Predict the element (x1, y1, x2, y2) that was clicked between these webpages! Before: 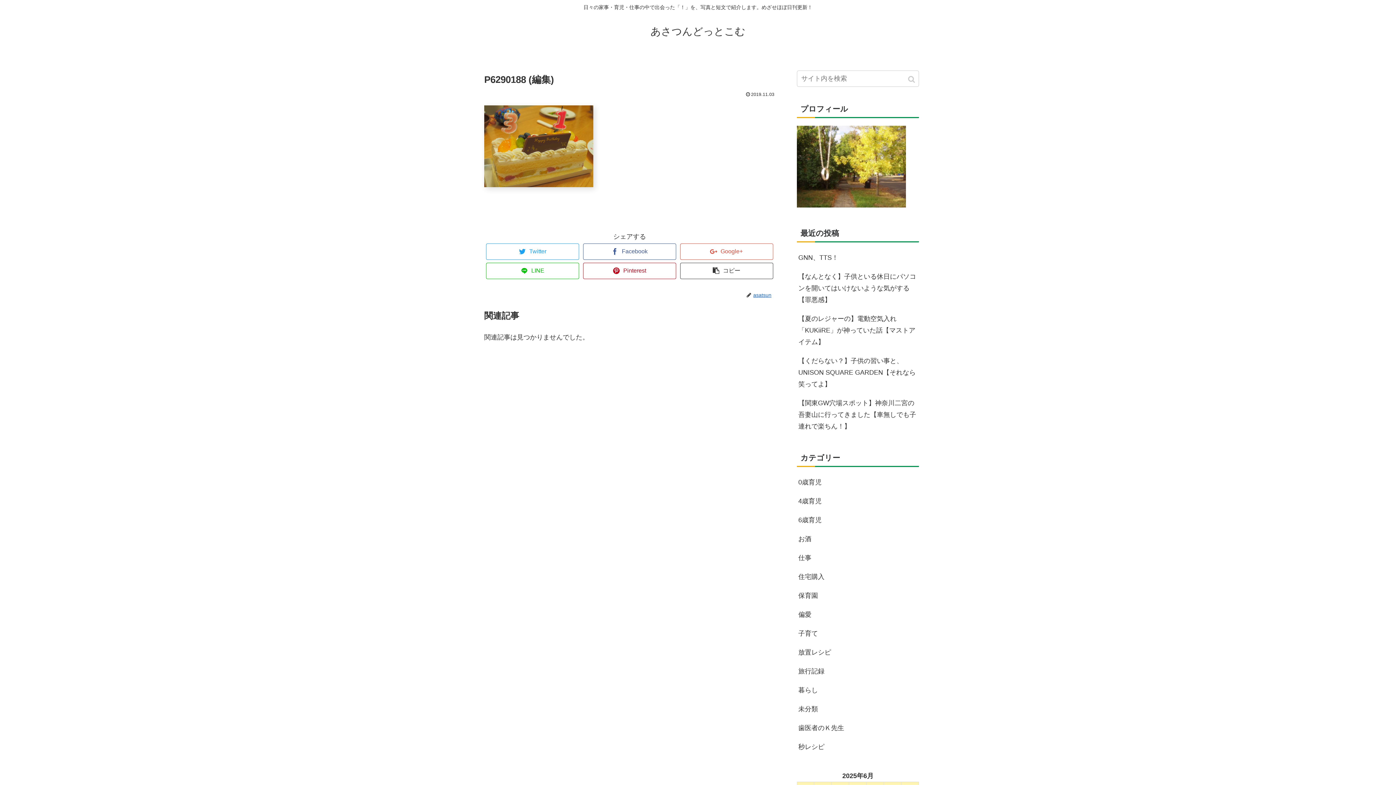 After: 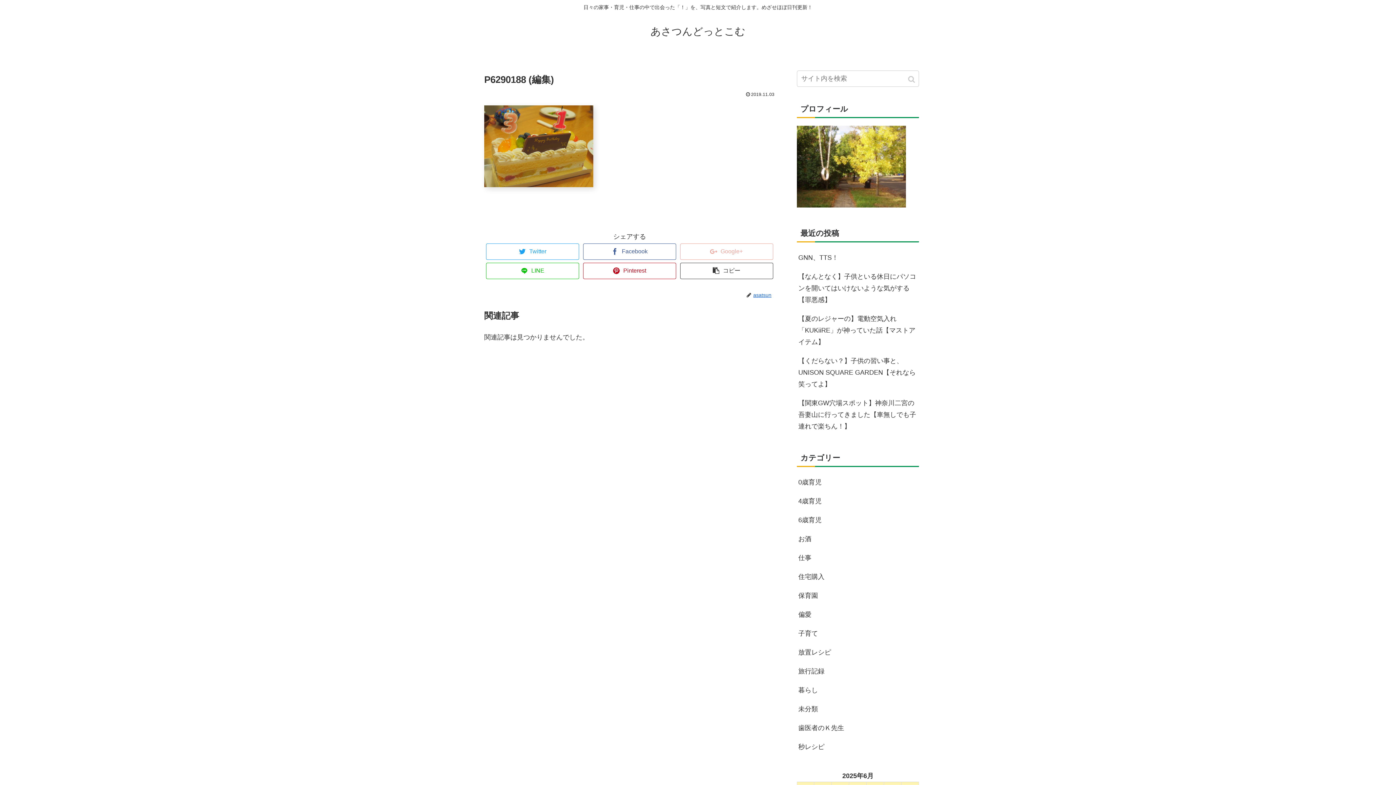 Action: bbox: (680, 243, 773, 259) label: Google+